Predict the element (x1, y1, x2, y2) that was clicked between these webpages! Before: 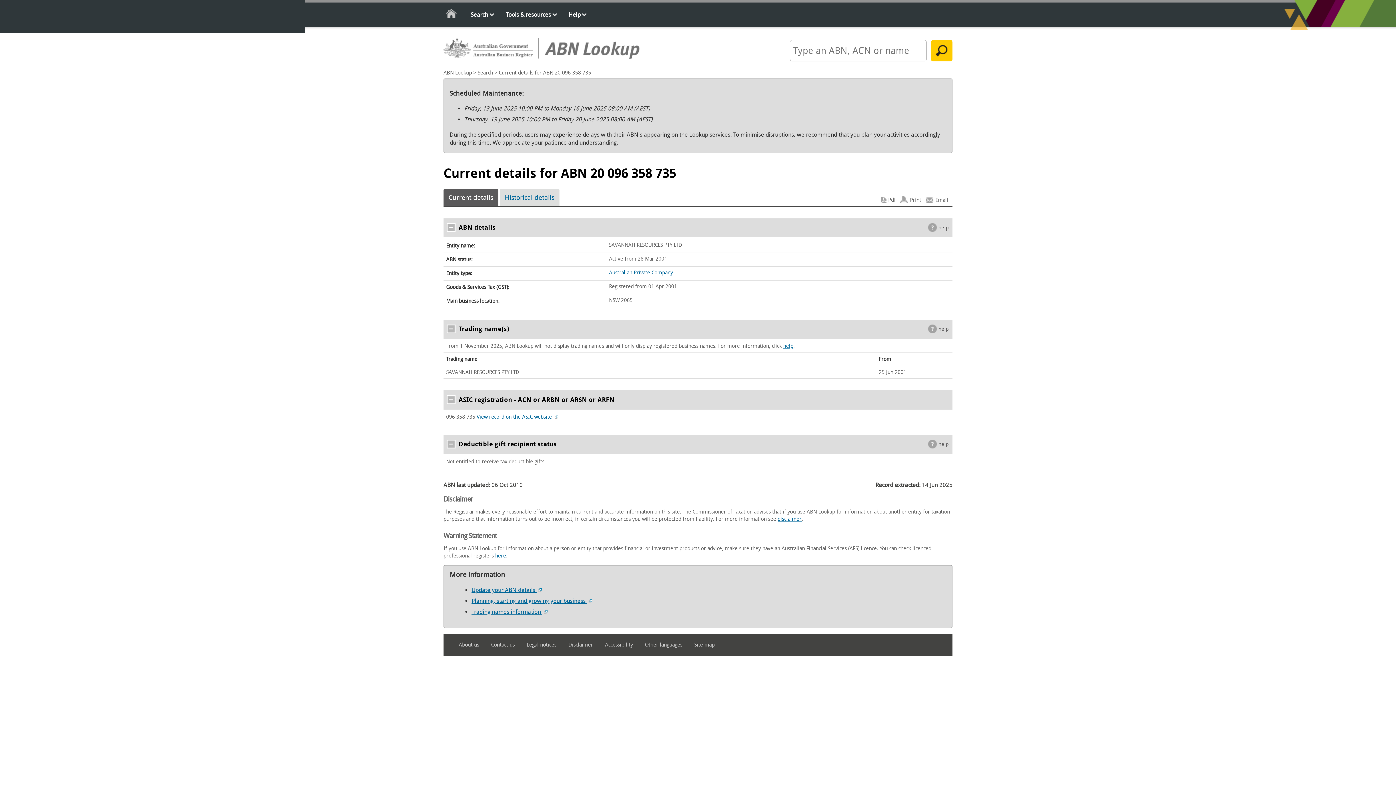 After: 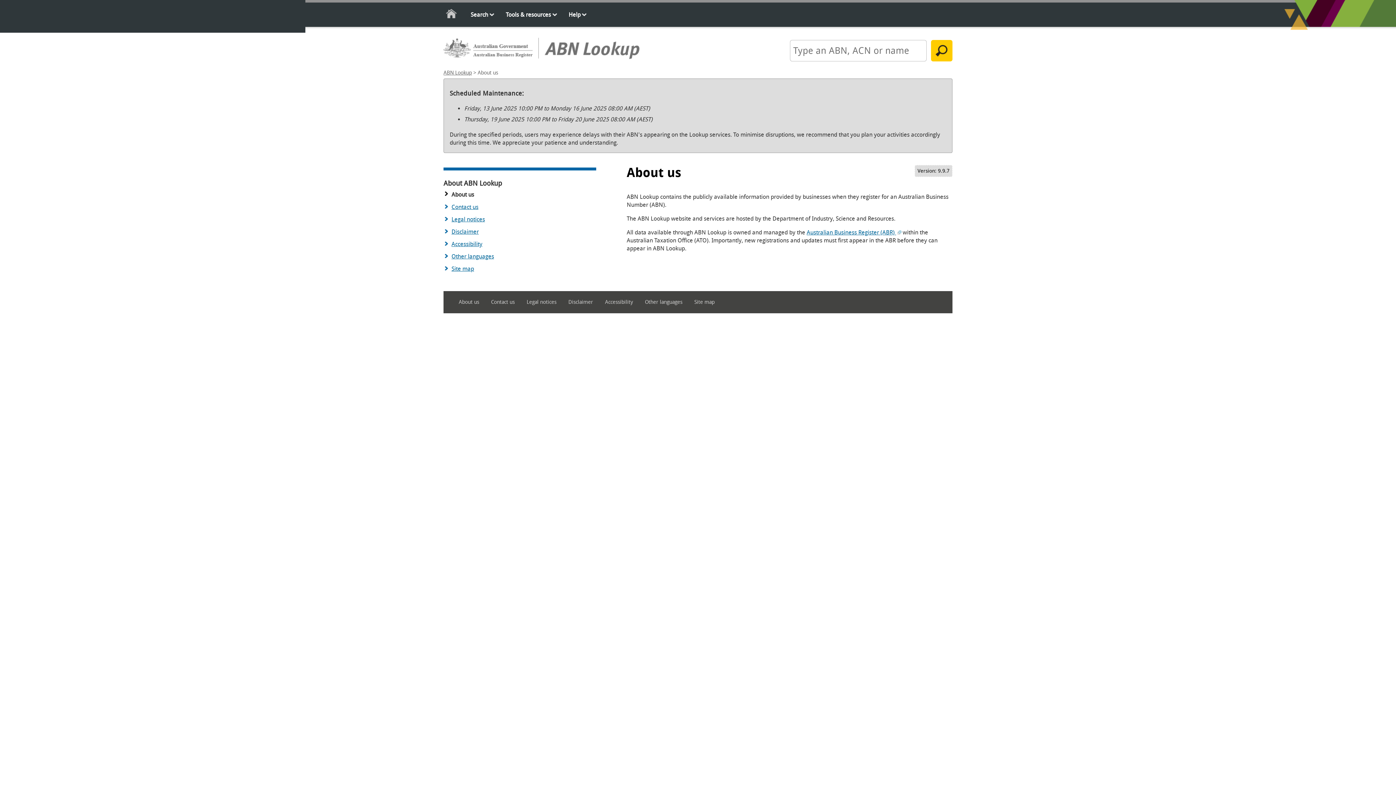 Action: bbox: (458, 639, 489, 650) label: About us